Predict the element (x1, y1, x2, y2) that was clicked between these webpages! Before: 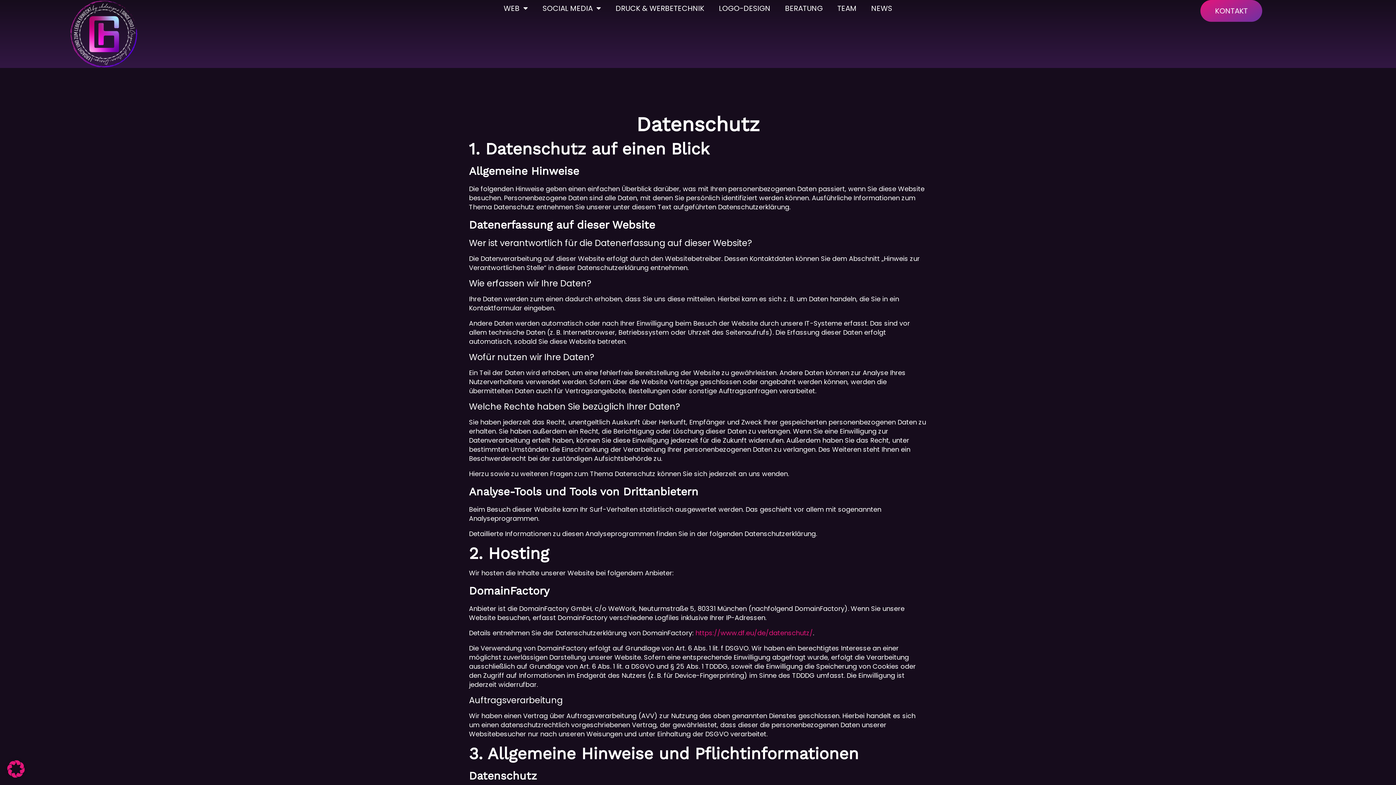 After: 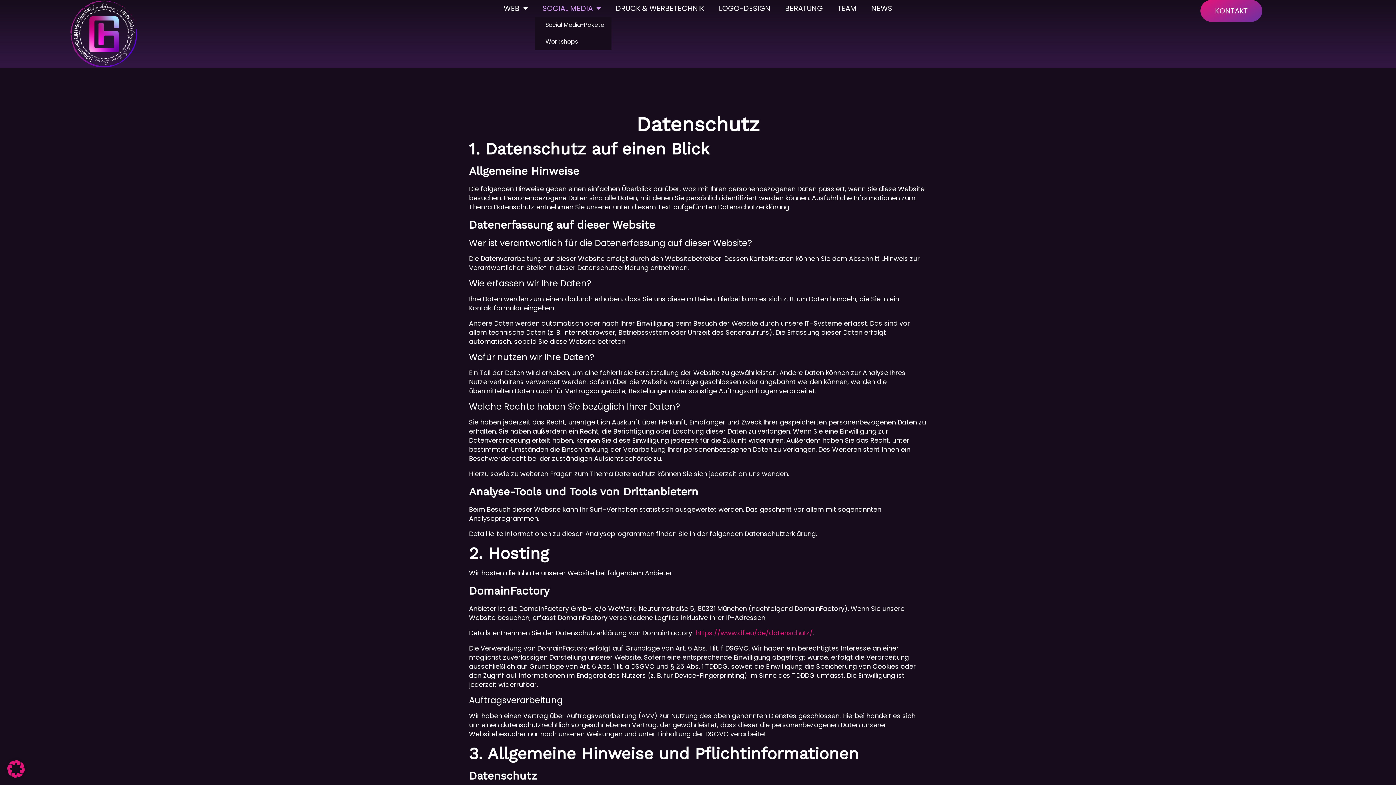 Action: bbox: (535, 0, 608, 16) label: SOCIAL MEDIA